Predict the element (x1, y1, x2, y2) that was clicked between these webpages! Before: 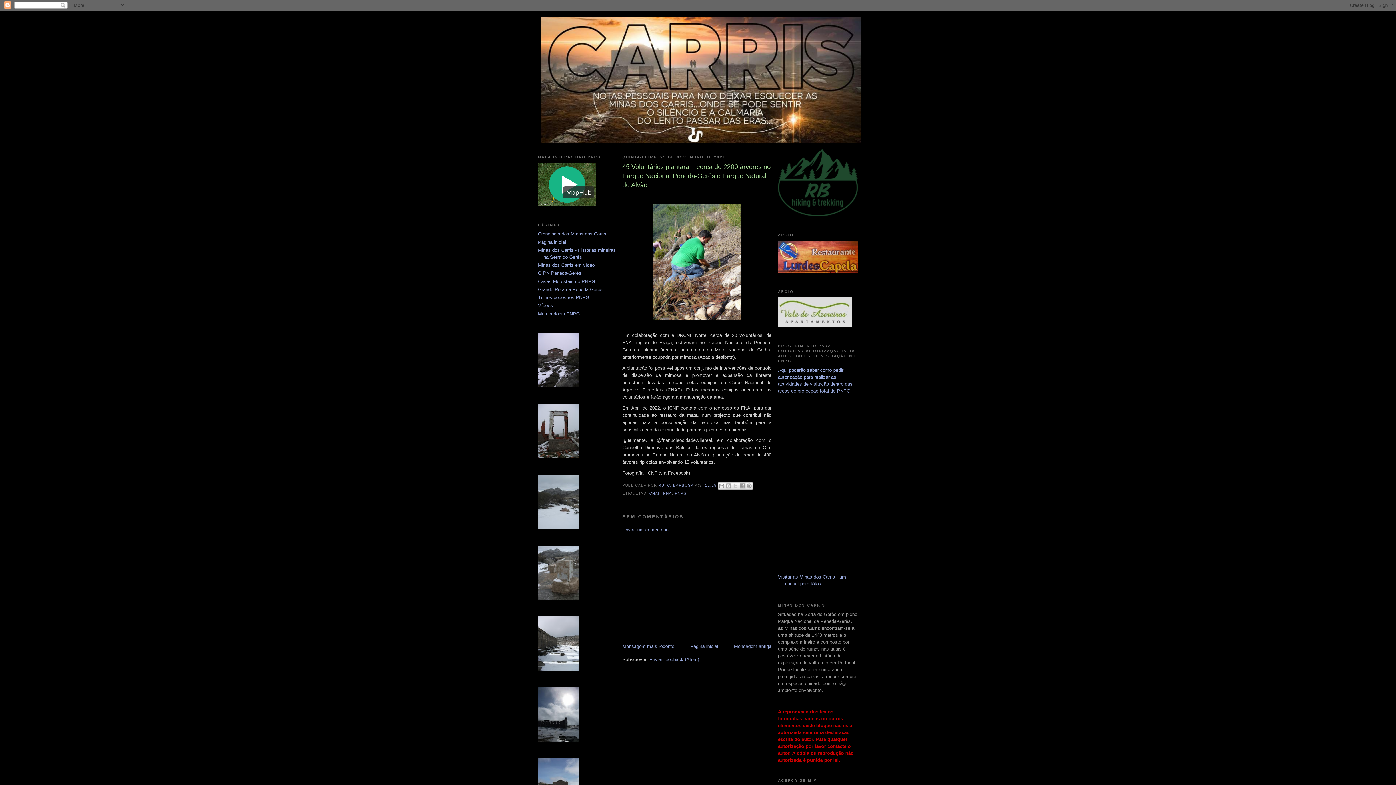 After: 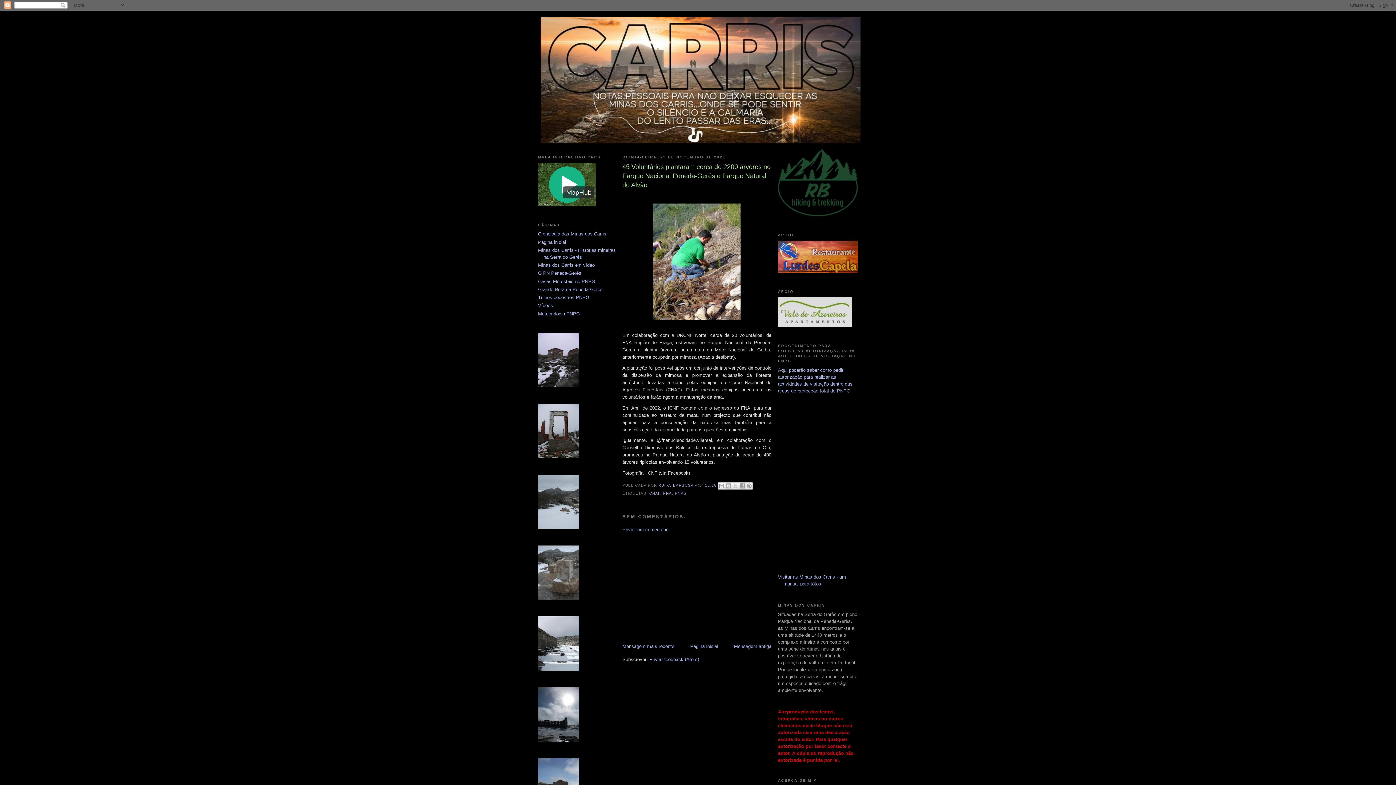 Action: bbox: (705, 483, 716, 487) label: 12:28